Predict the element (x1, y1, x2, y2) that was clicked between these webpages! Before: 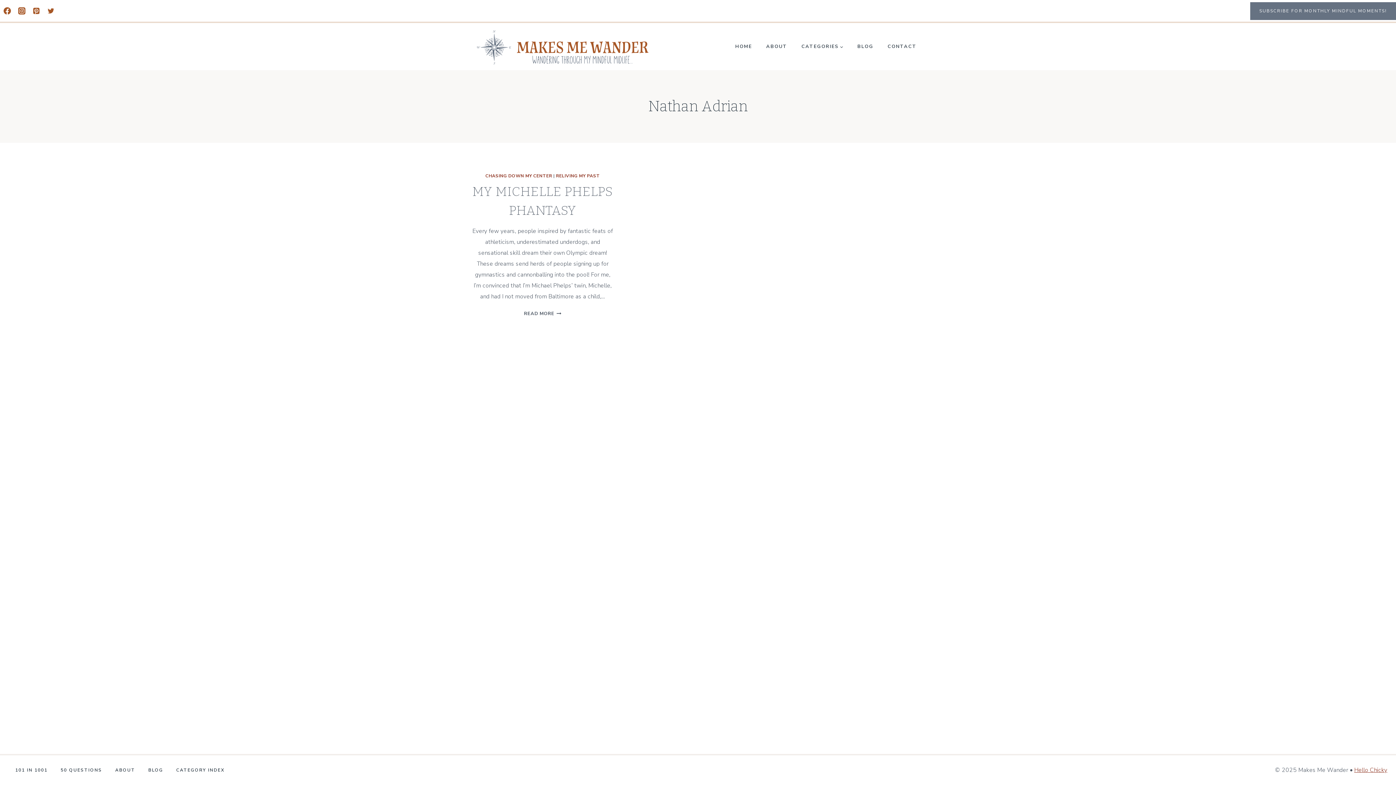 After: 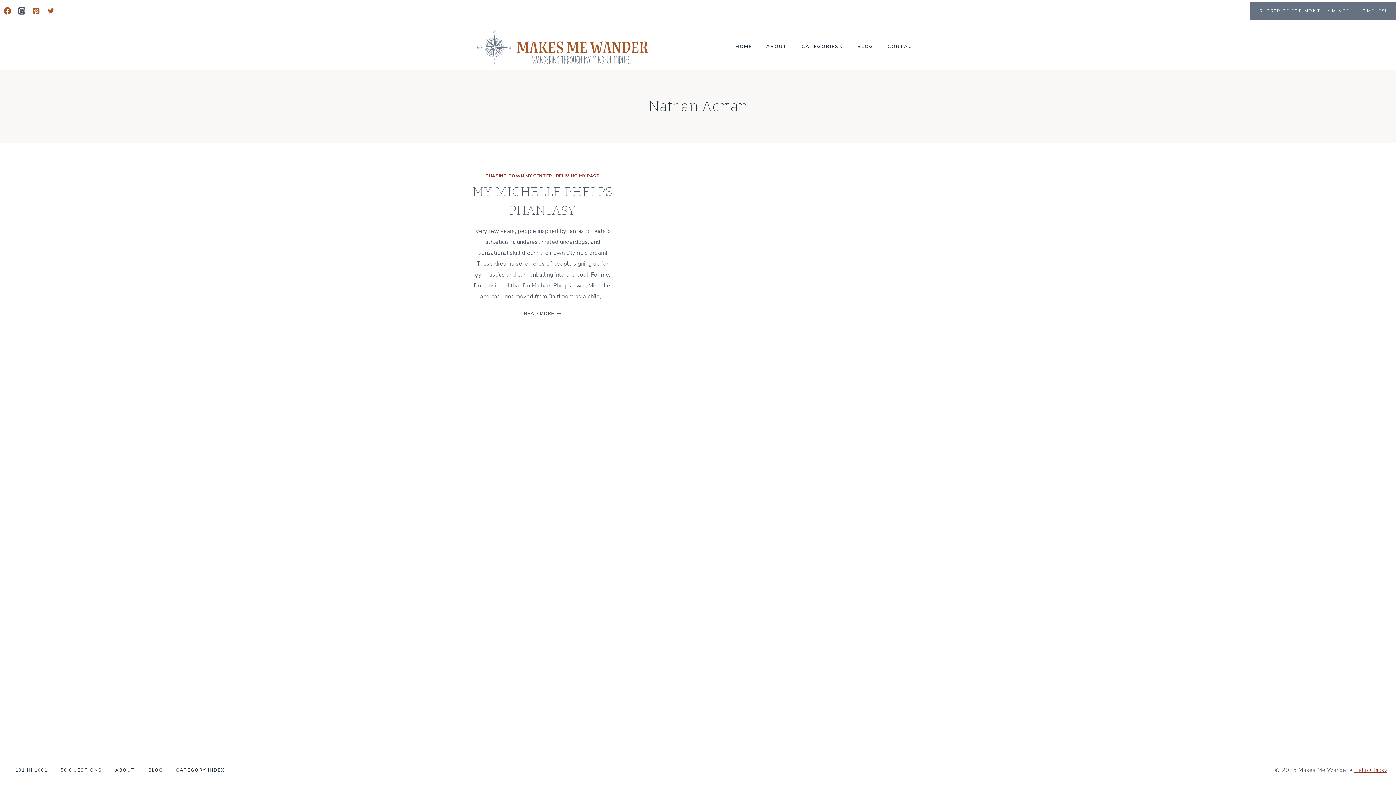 Action: label: Instagram bbox: (14, 3, 29, 18)